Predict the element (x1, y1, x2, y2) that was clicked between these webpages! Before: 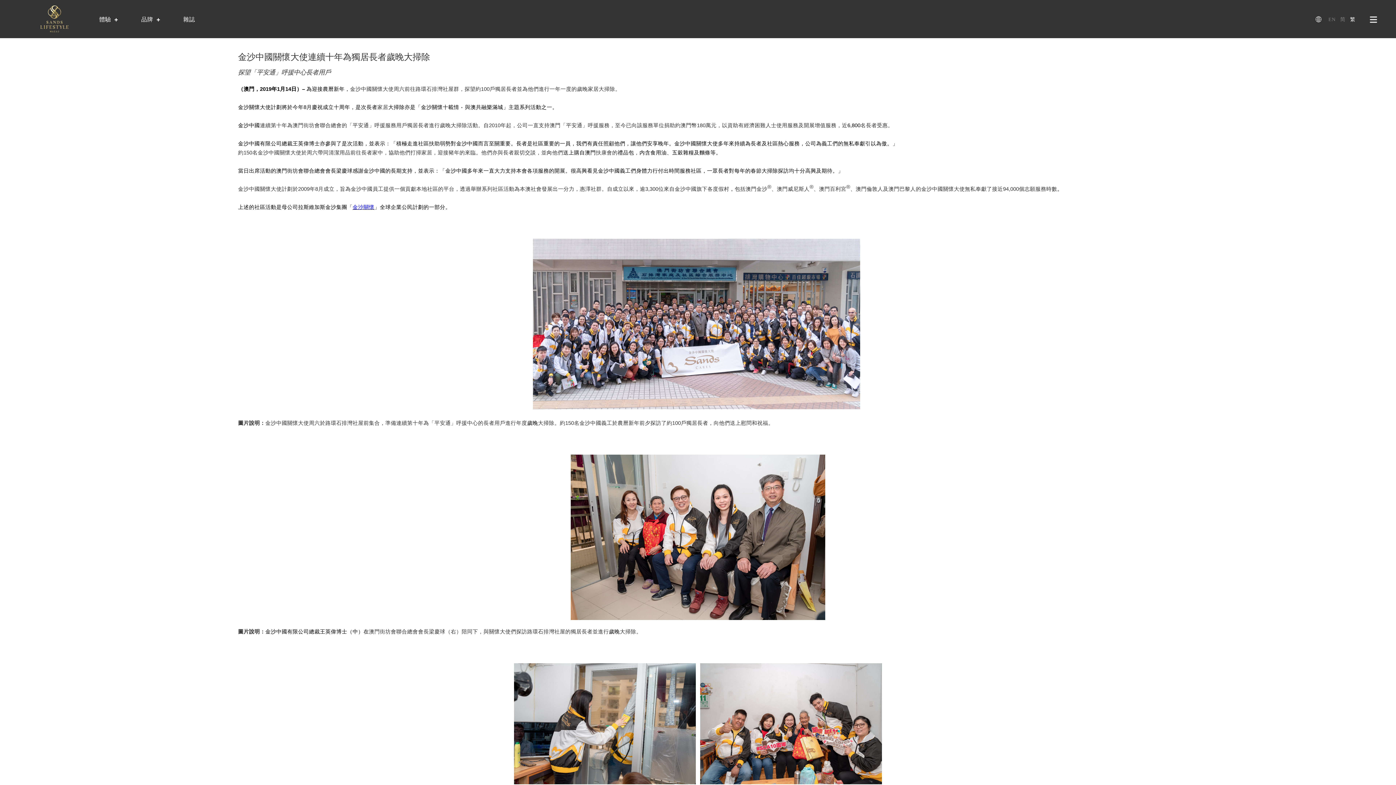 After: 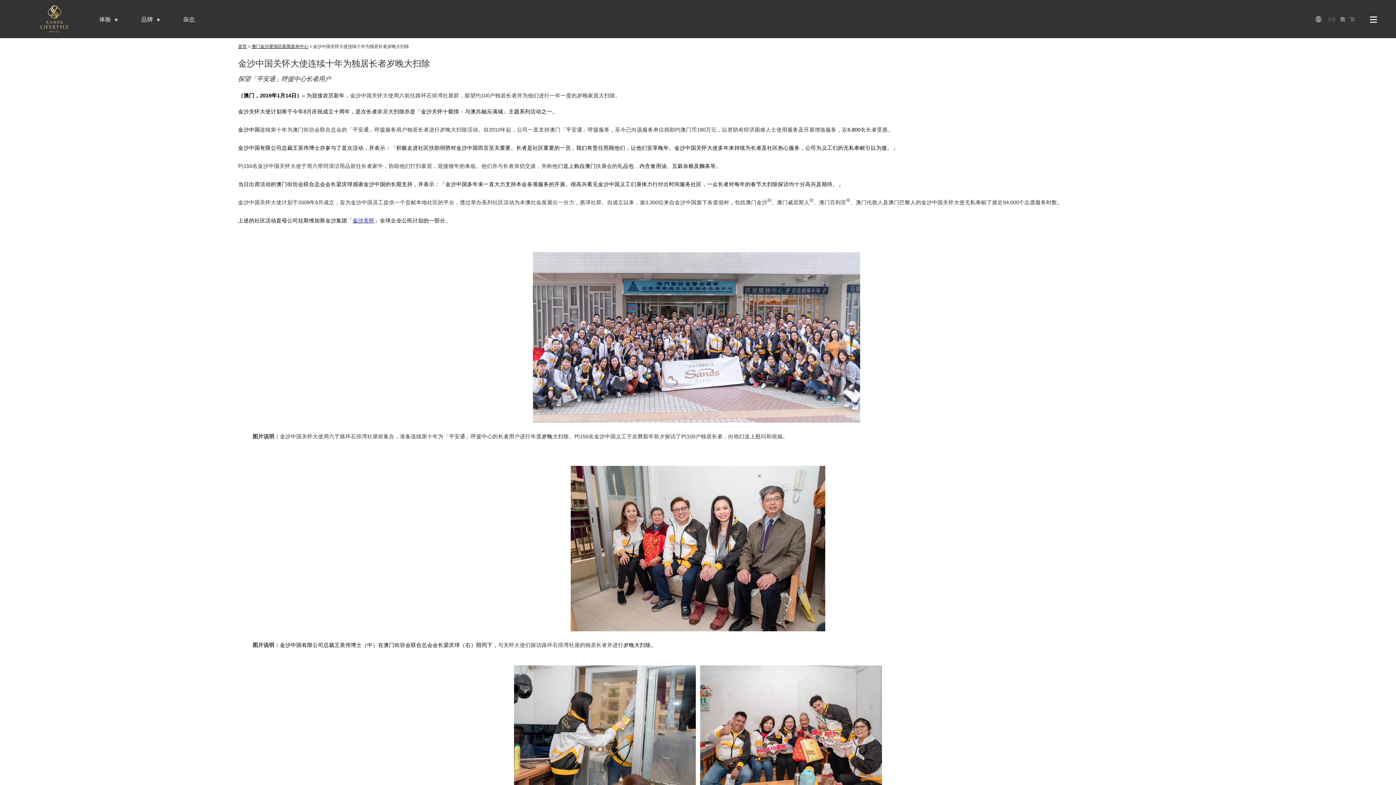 Action: label: 简 bbox: (1340, 16, 1345, 22)